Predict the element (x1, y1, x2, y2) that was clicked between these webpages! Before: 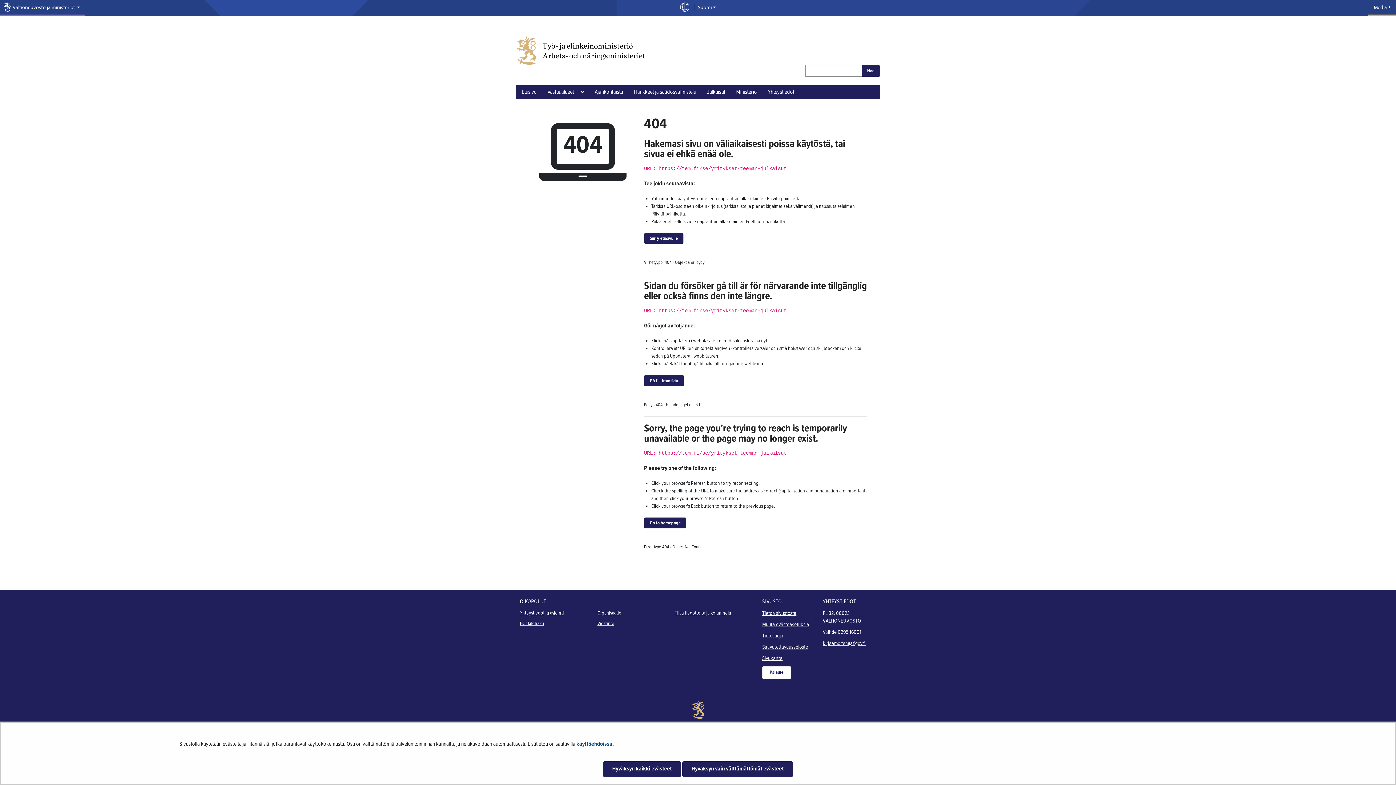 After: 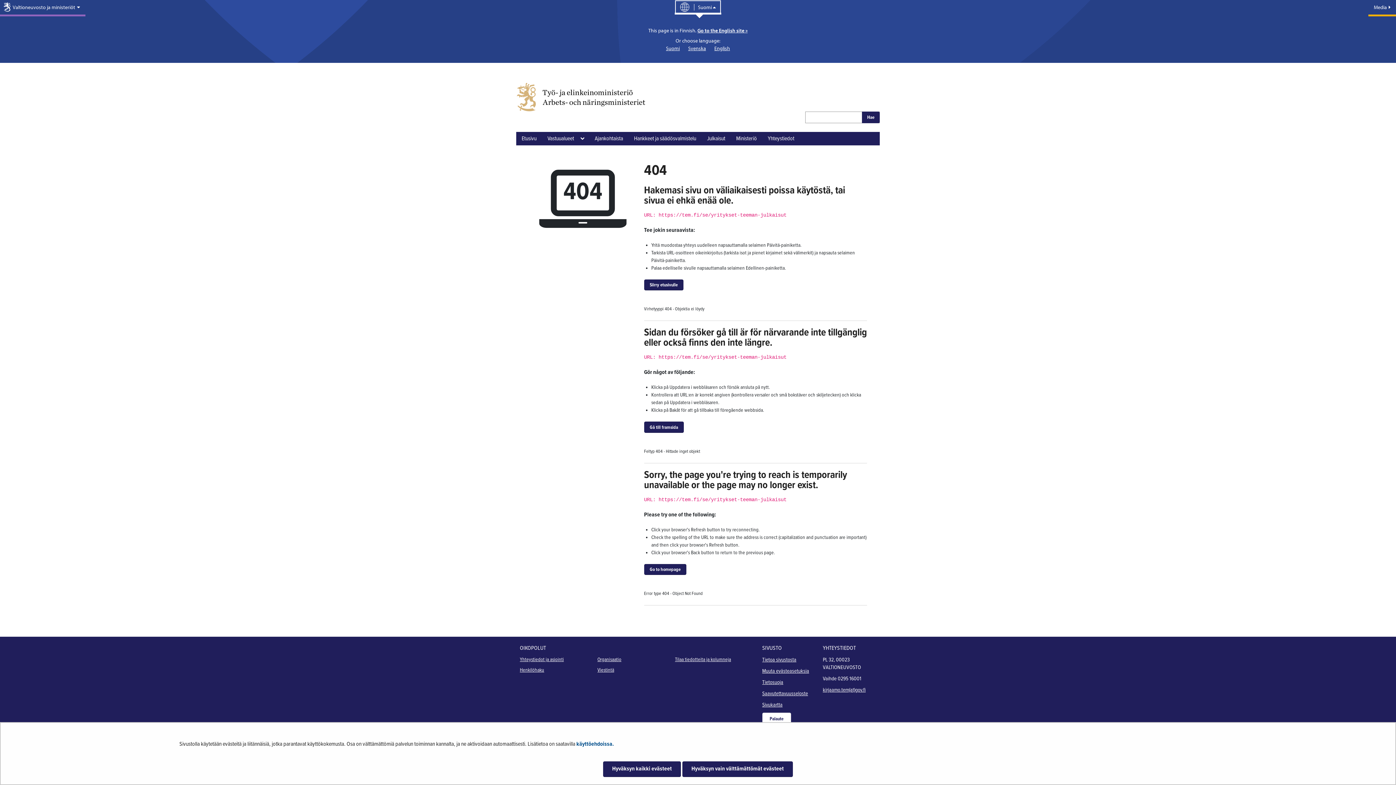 Action: bbox: (674, 0, 721, 14) label: Valitse kieli
 Suomi 